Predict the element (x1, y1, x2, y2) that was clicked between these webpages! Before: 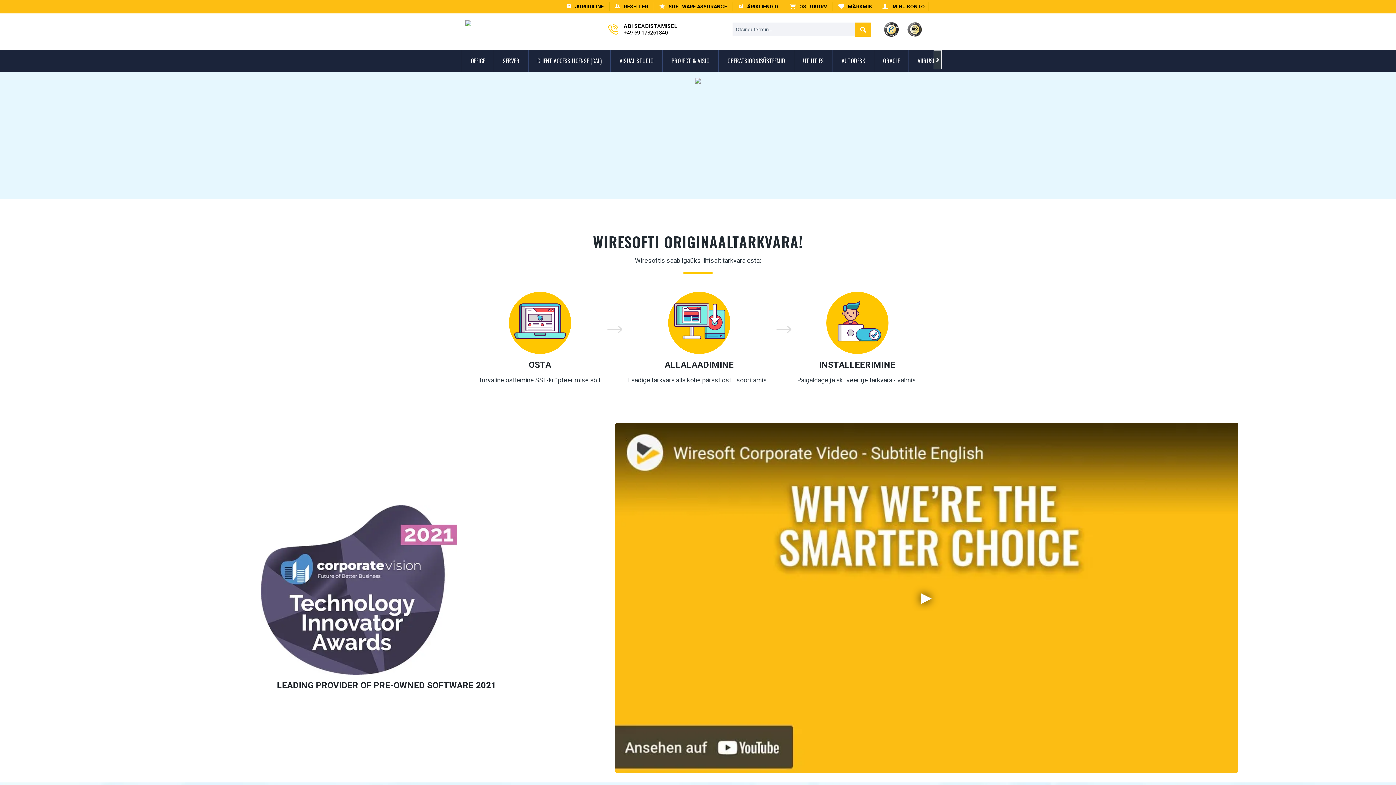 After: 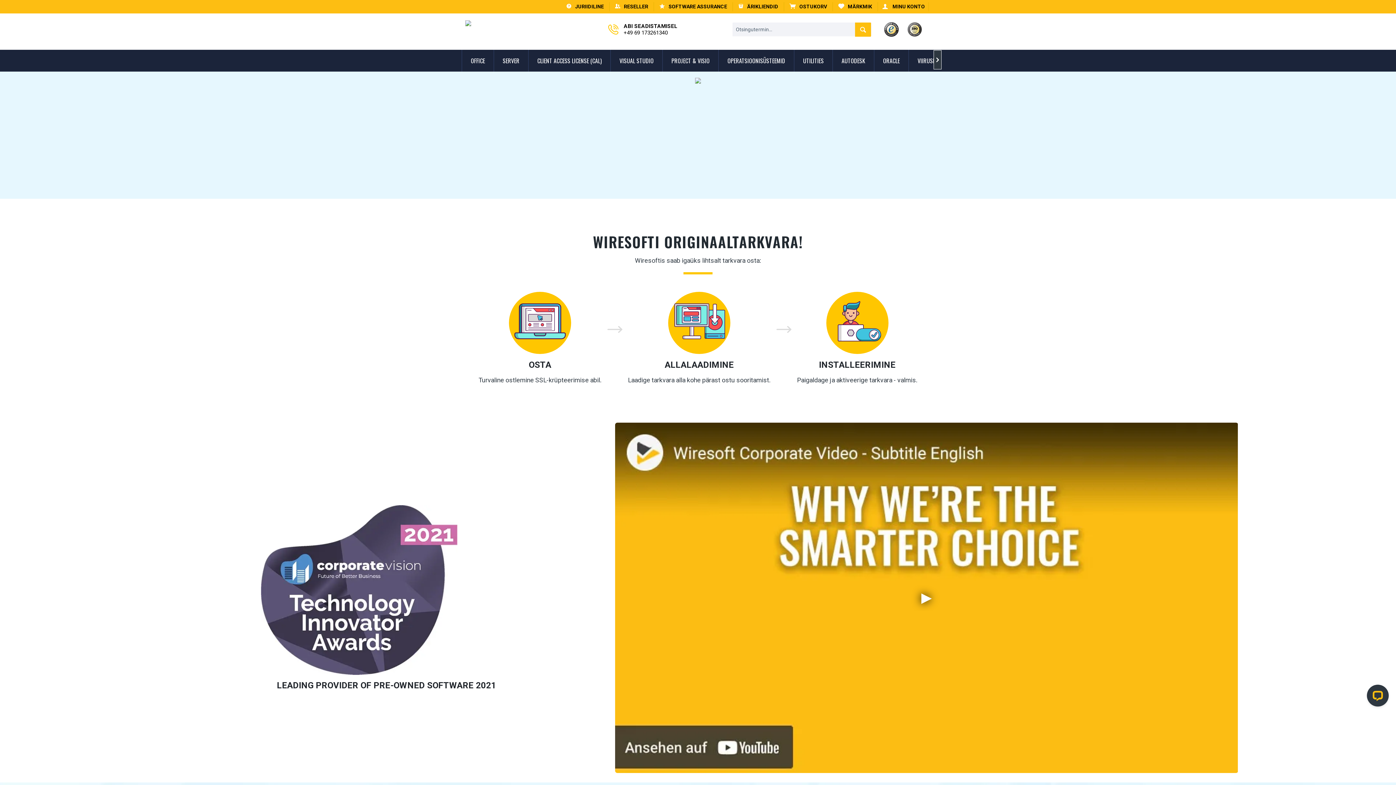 Action: bbox: (855, 22, 871, 36)